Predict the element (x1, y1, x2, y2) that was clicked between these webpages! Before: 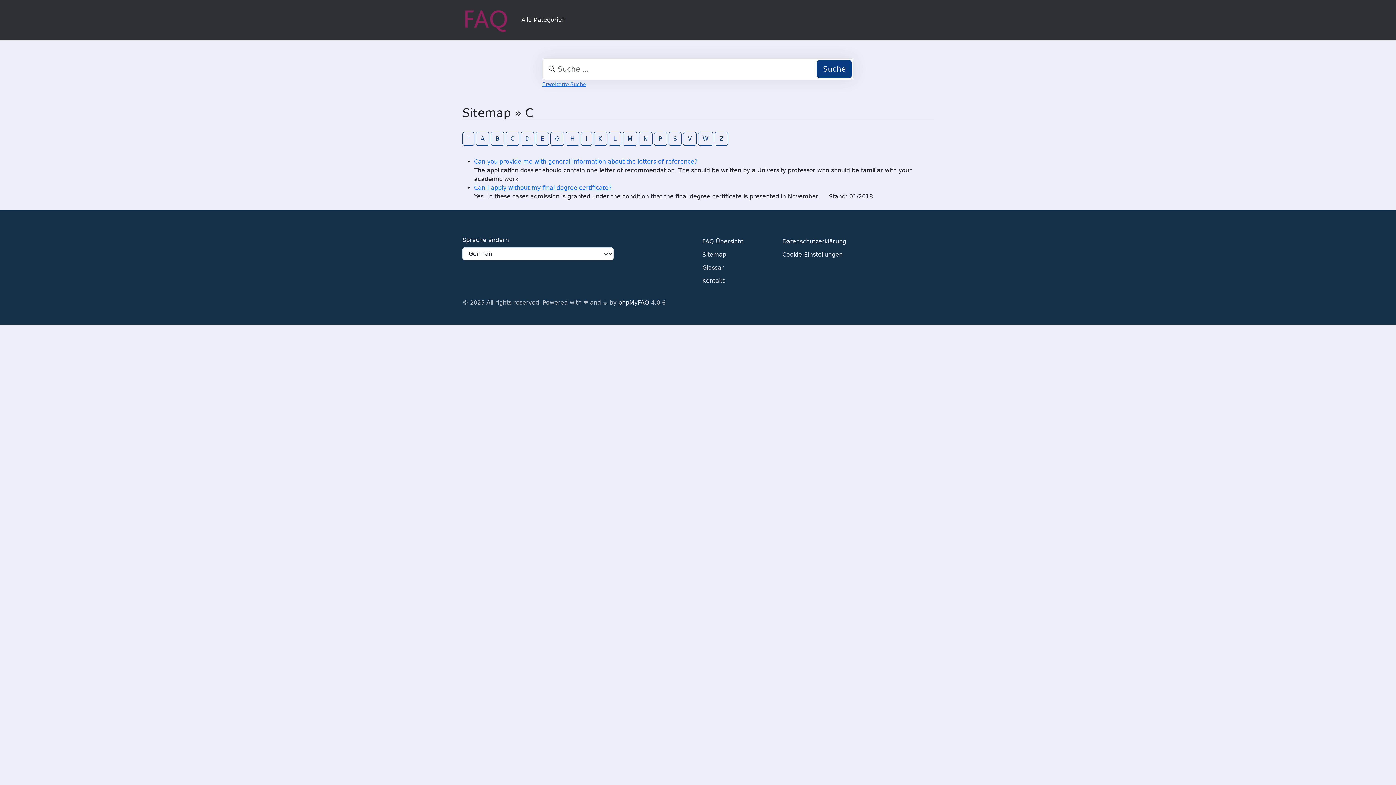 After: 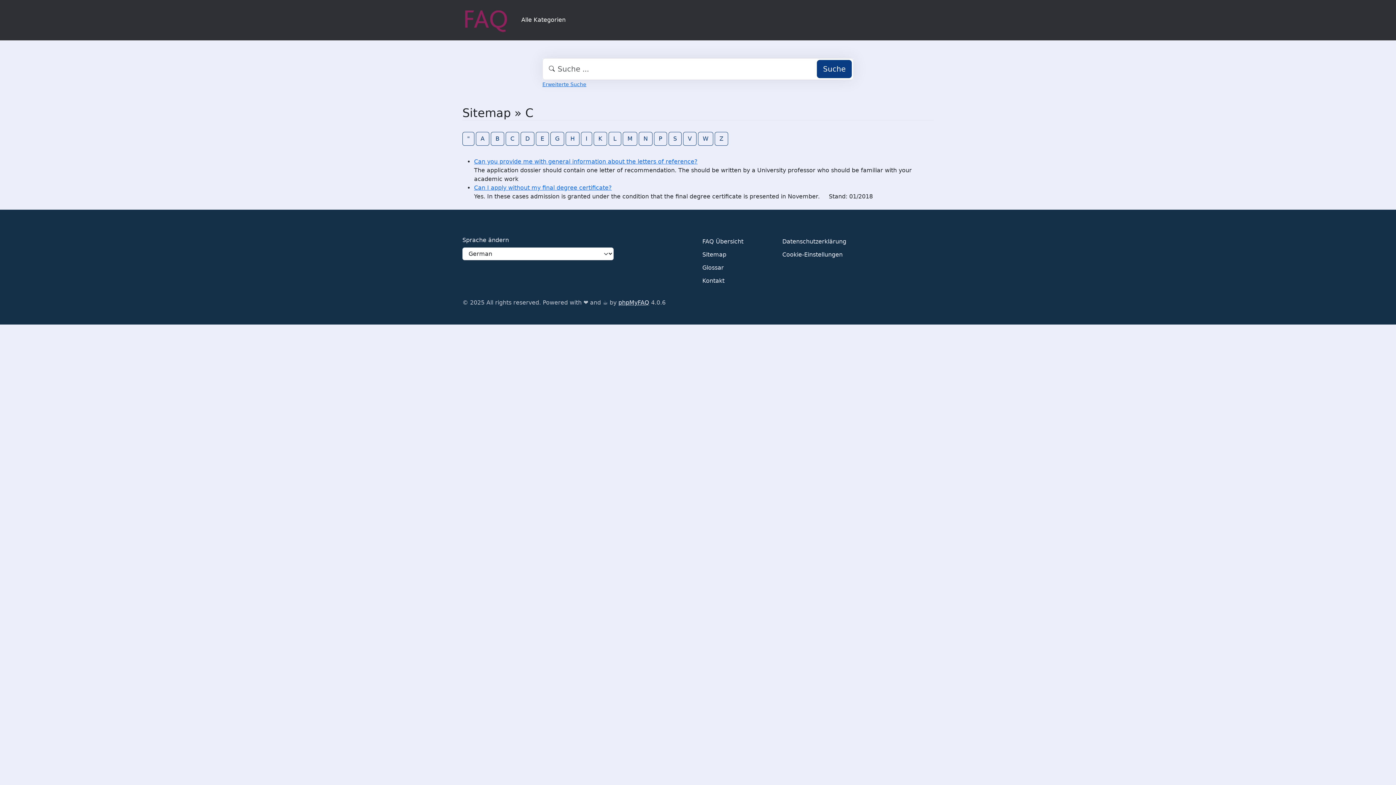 Action: label: phpMyFAQ bbox: (618, 298, 649, 307)